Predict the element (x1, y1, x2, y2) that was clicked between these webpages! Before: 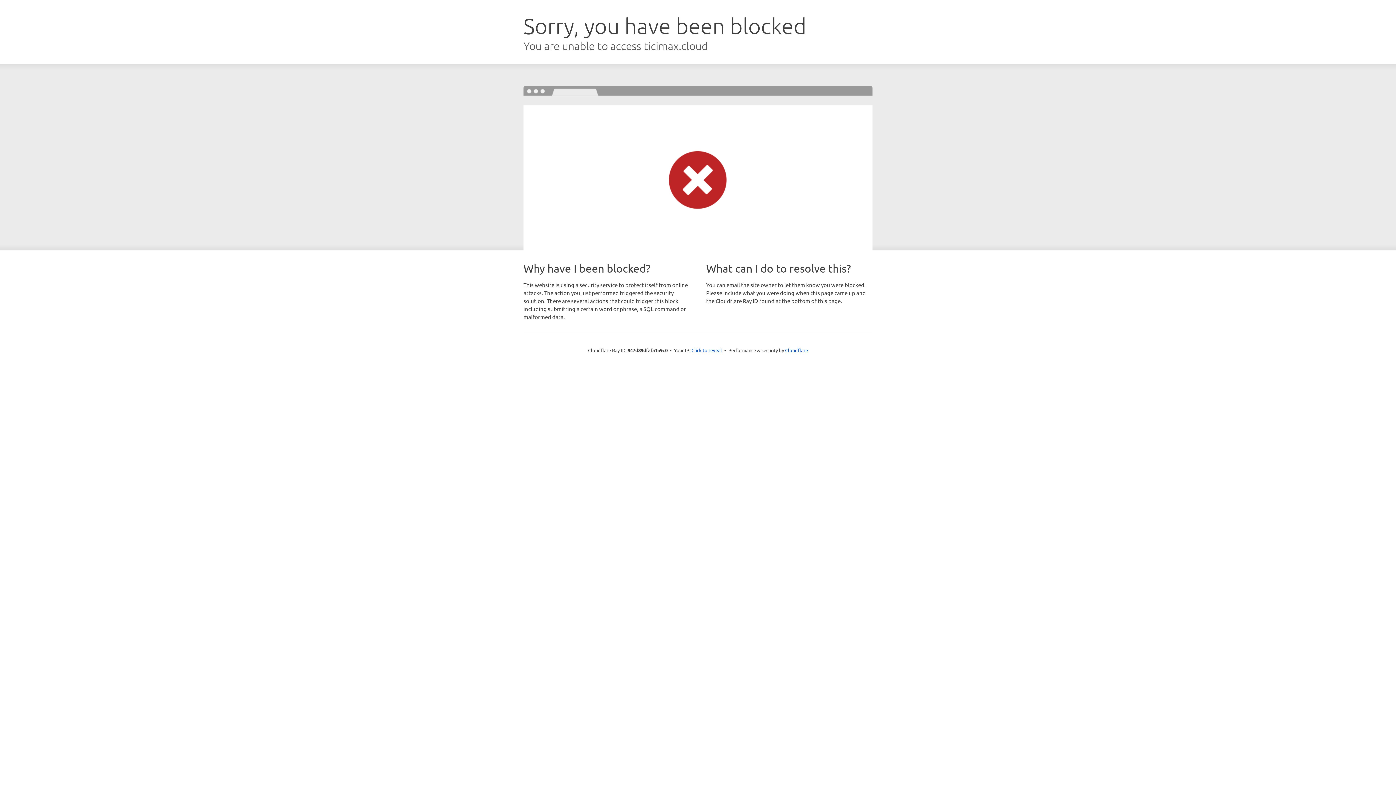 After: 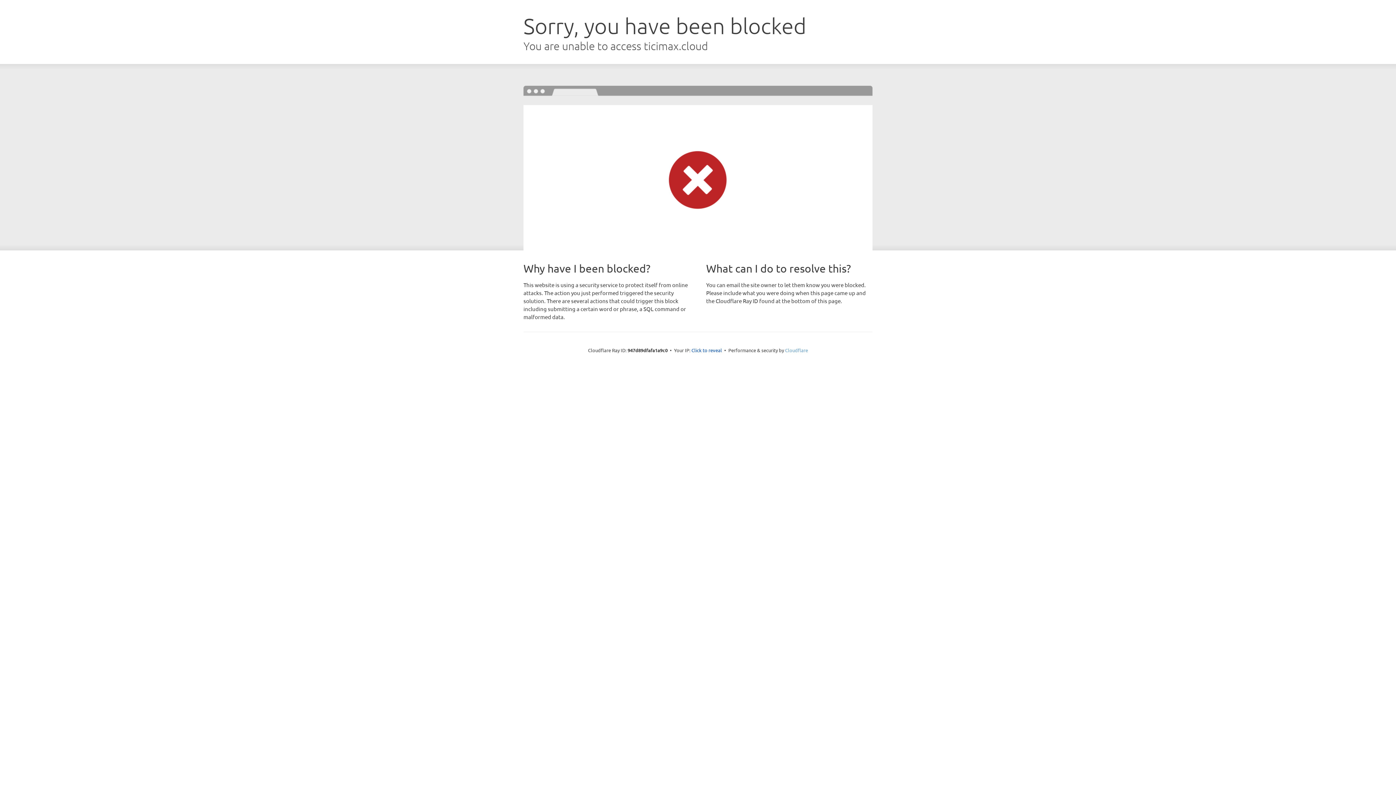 Action: bbox: (785, 347, 808, 353) label: Cloudflare